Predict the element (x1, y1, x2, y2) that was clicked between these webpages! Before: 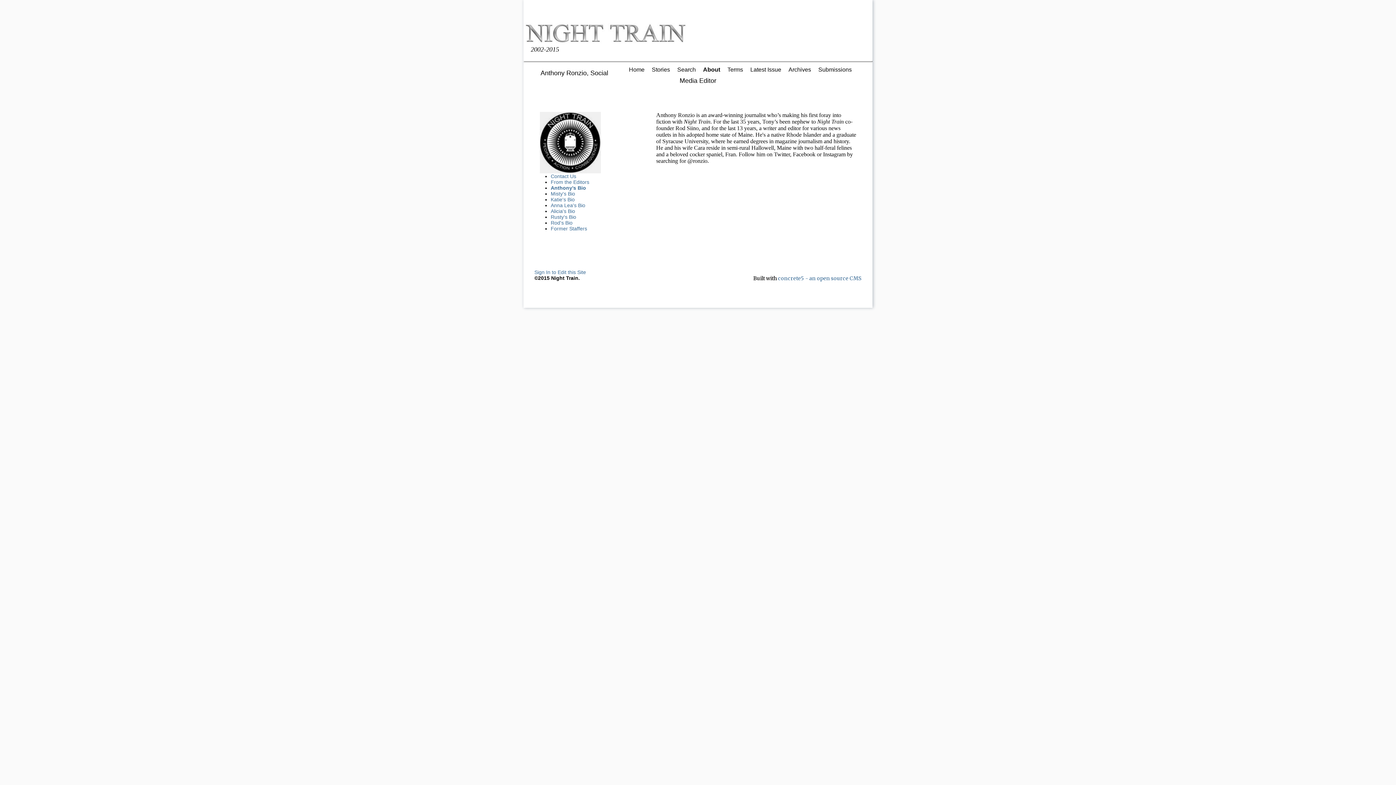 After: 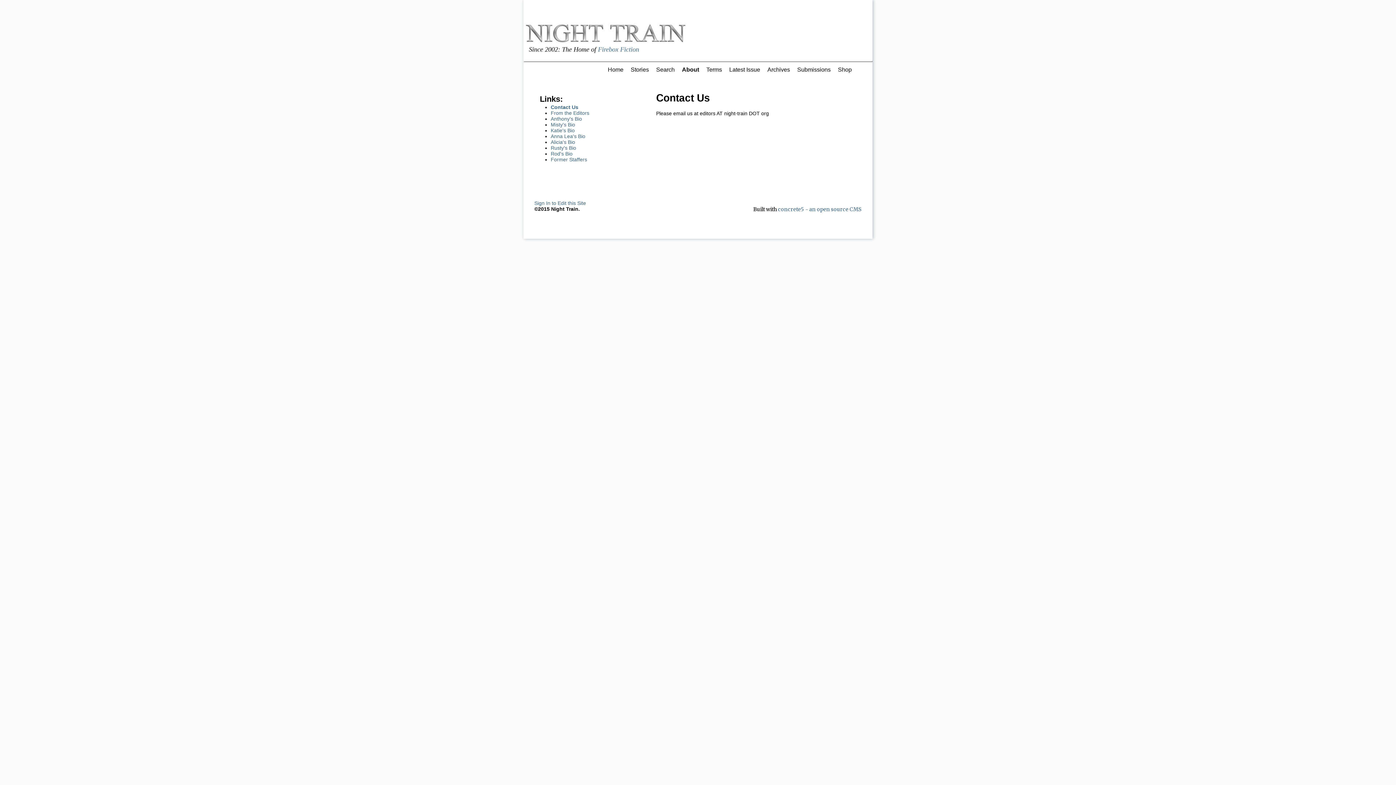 Action: bbox: (550, 173, 576, 179) label: Contact Us